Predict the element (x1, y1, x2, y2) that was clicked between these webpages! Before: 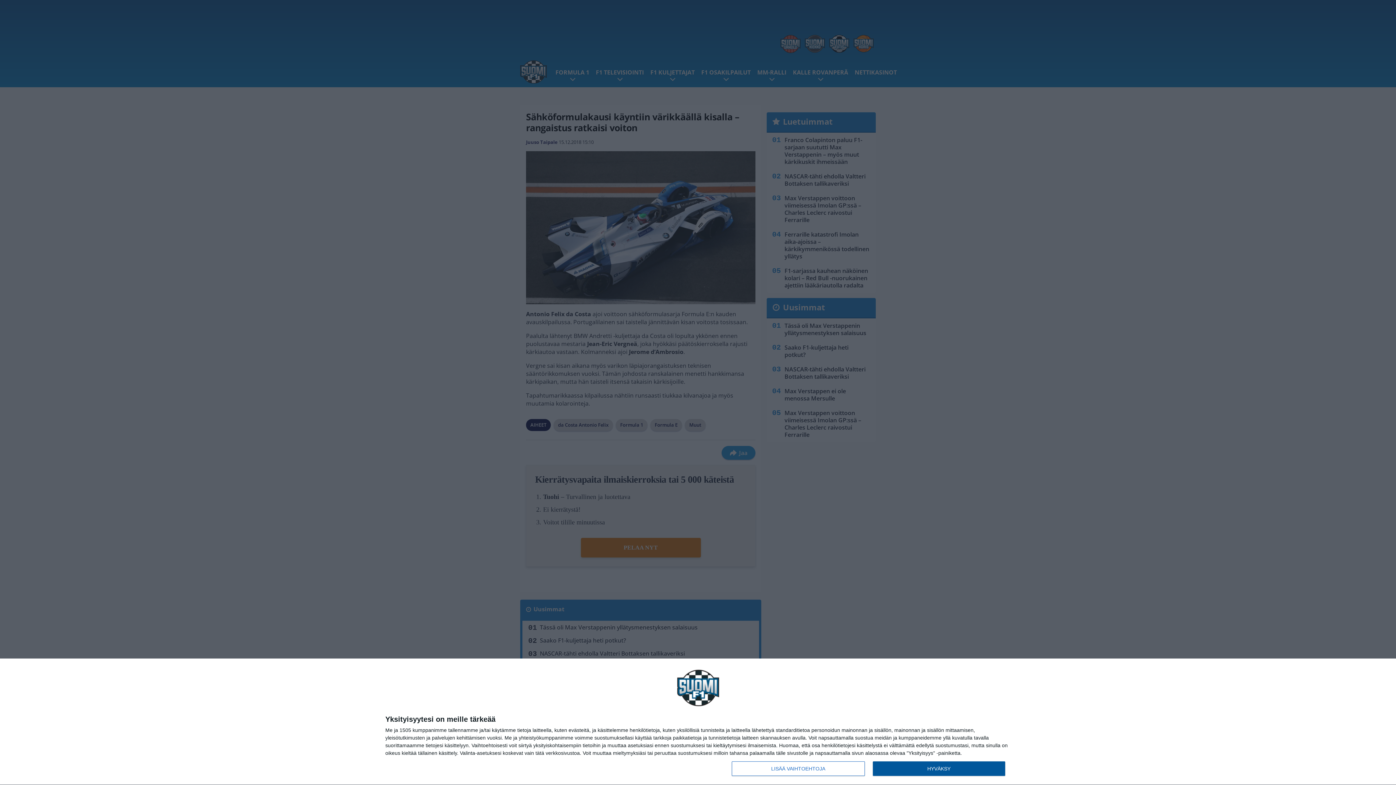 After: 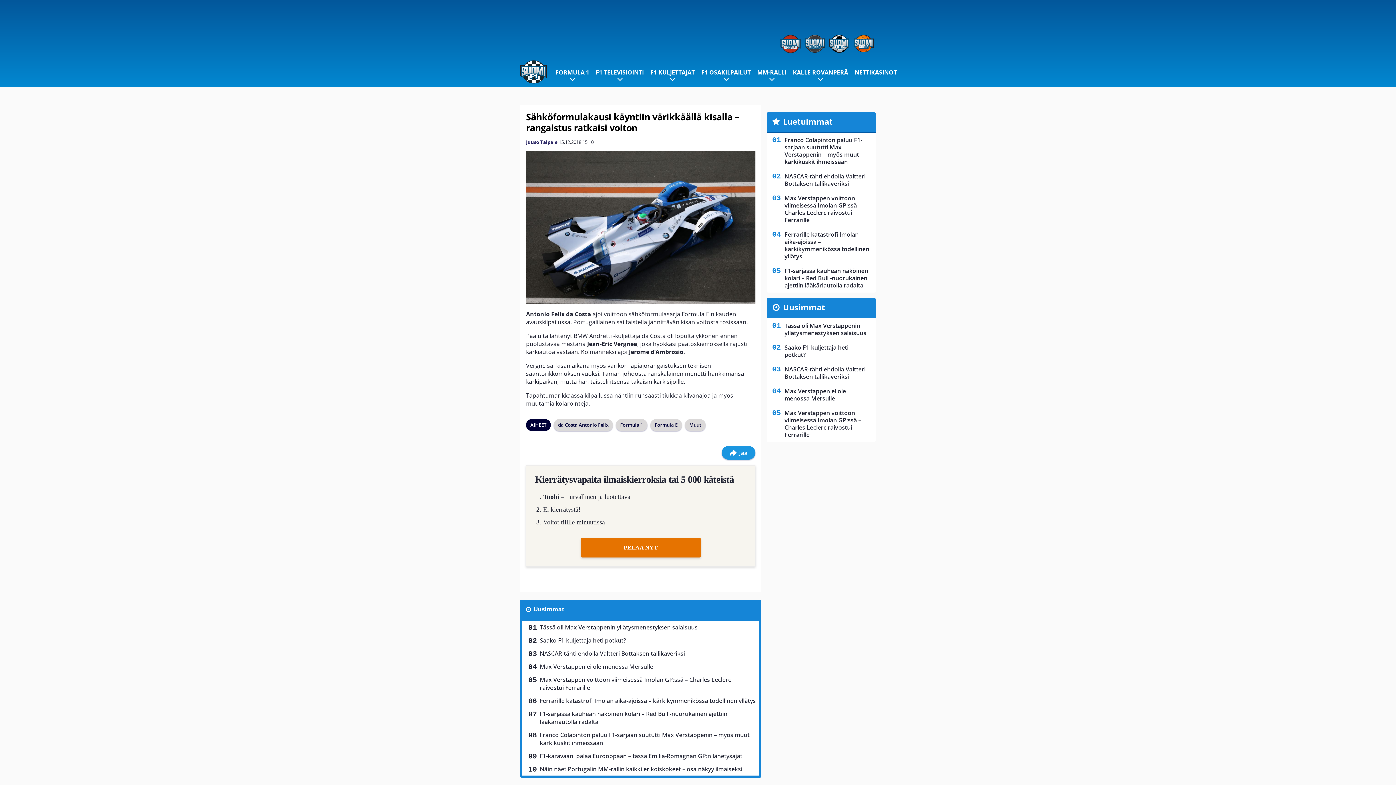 Action: bbox: (872, 761, 1005, 776) label: HYVÄKSY